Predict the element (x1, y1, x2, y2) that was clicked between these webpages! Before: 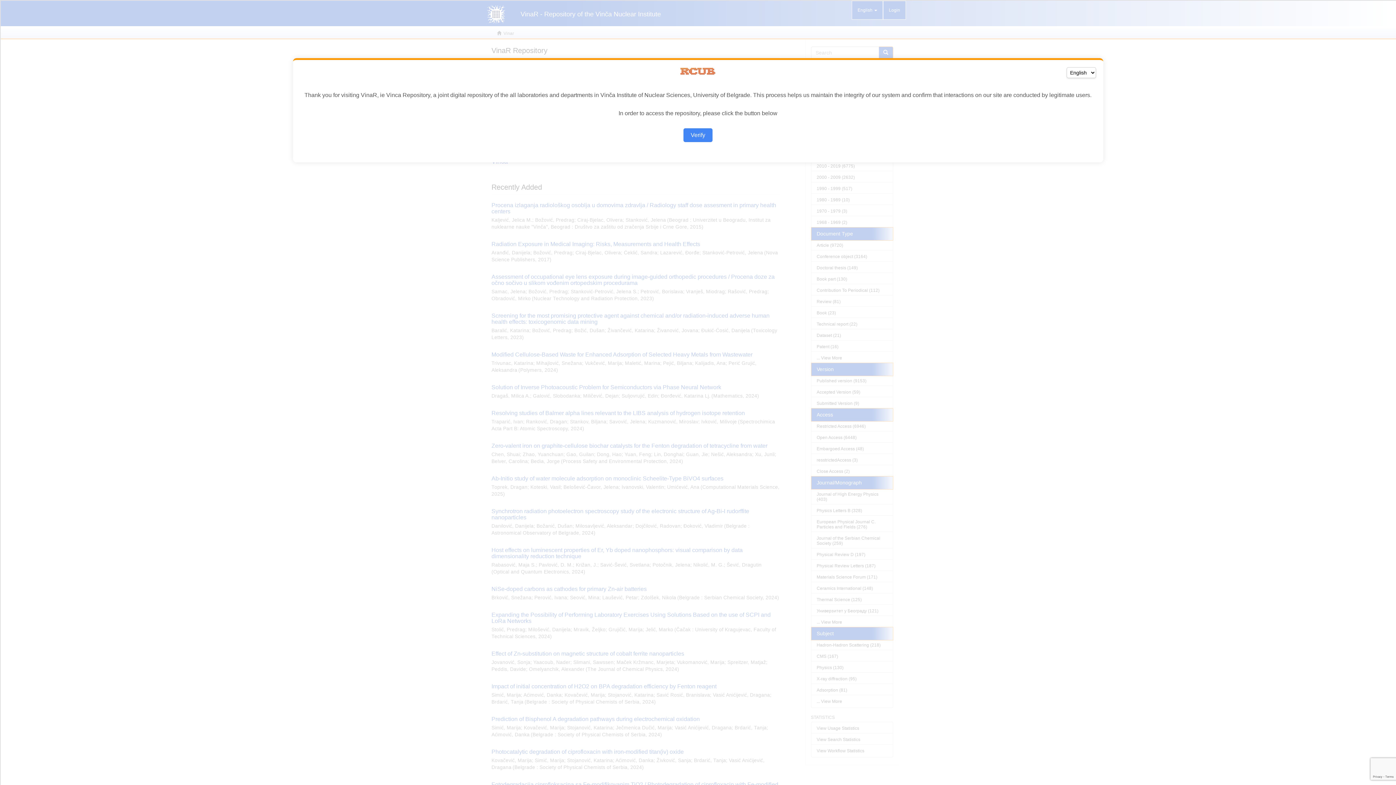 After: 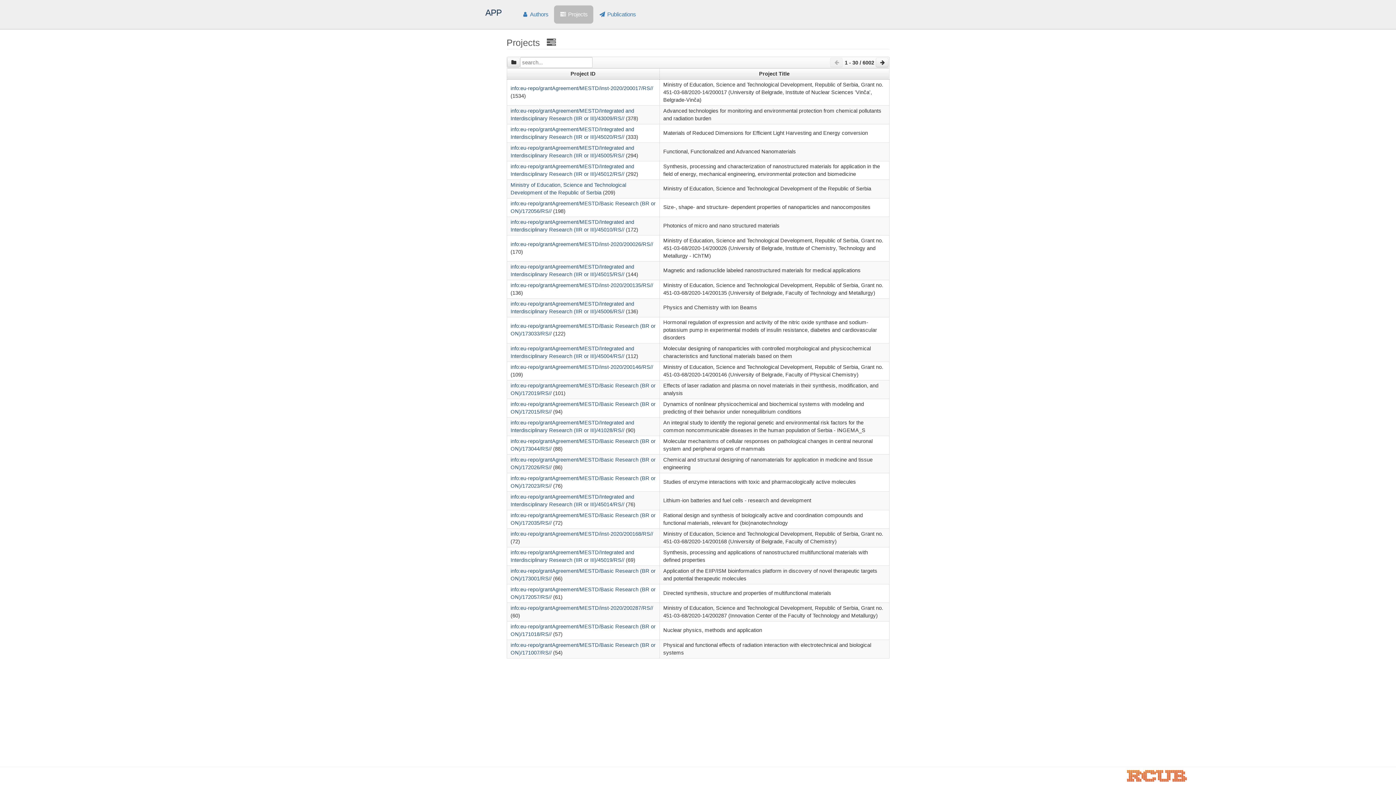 Action: bbox: (683, 128, 712, 142) label: Verify